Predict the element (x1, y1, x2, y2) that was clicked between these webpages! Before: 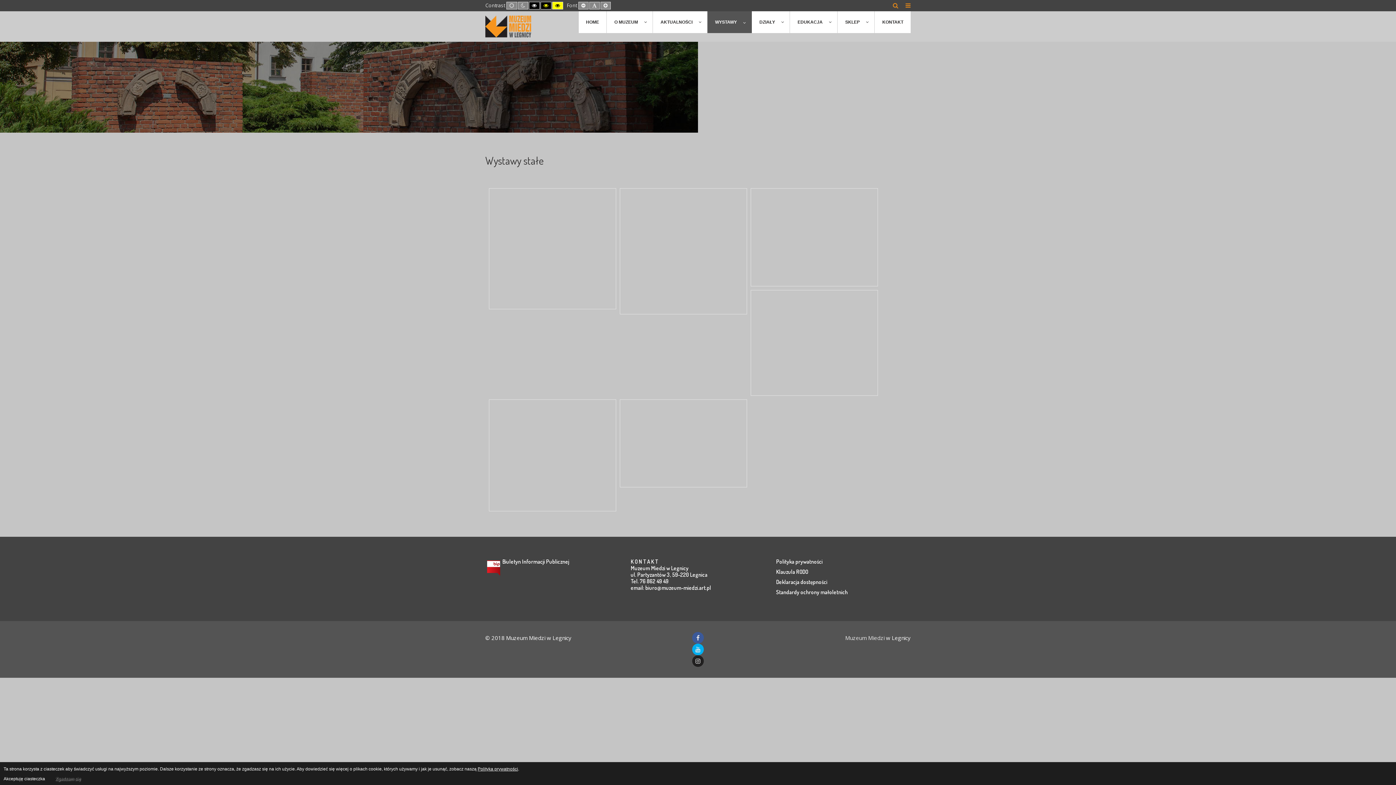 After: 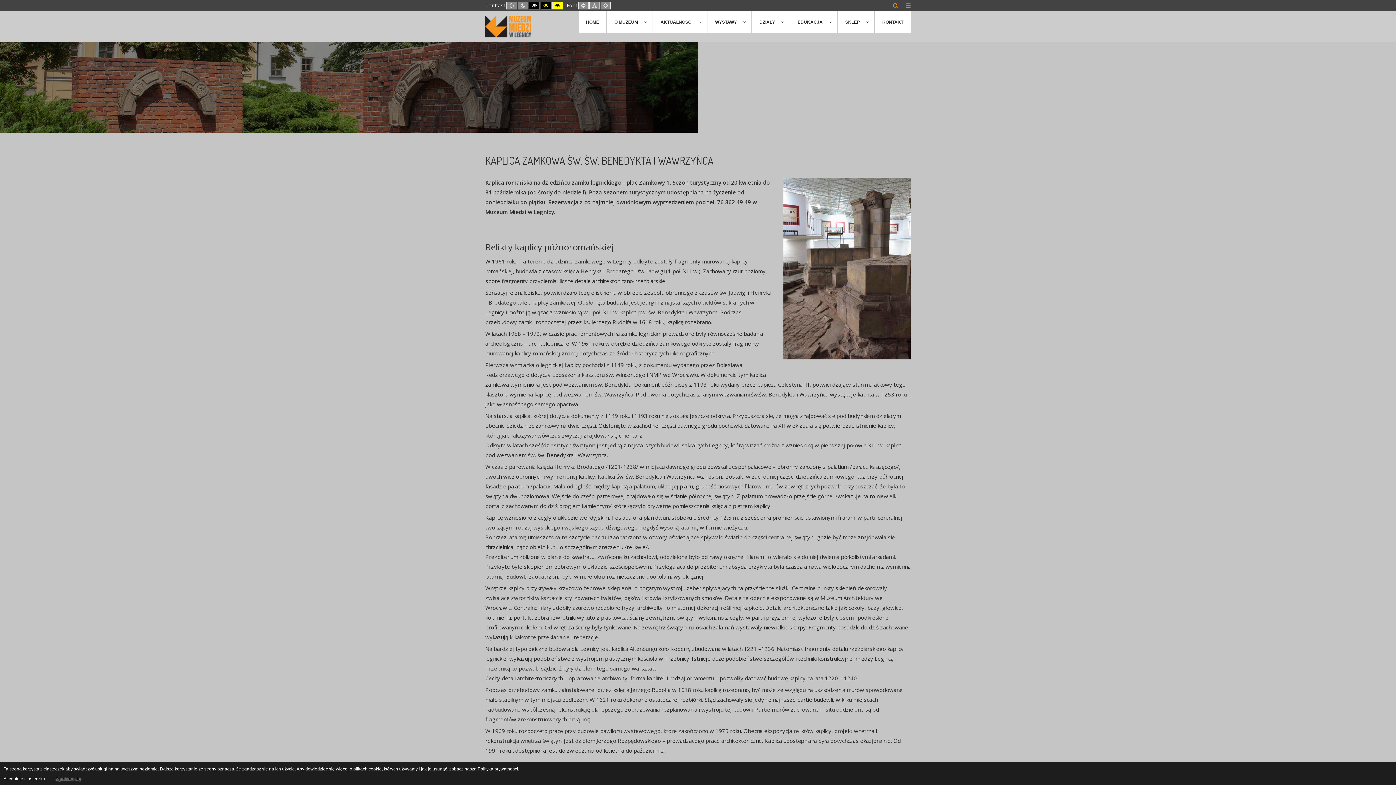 Action: label: Kaplica romańska na dziedzińcu zamku legnickiego - plac Zamkowy 1. Sezon turystyczny od 20 kwietnia do 31 października (od środy do niedzieli). Poza sezonem turystycznym udostępniana na… bbox: (496, 446, 608, 484)